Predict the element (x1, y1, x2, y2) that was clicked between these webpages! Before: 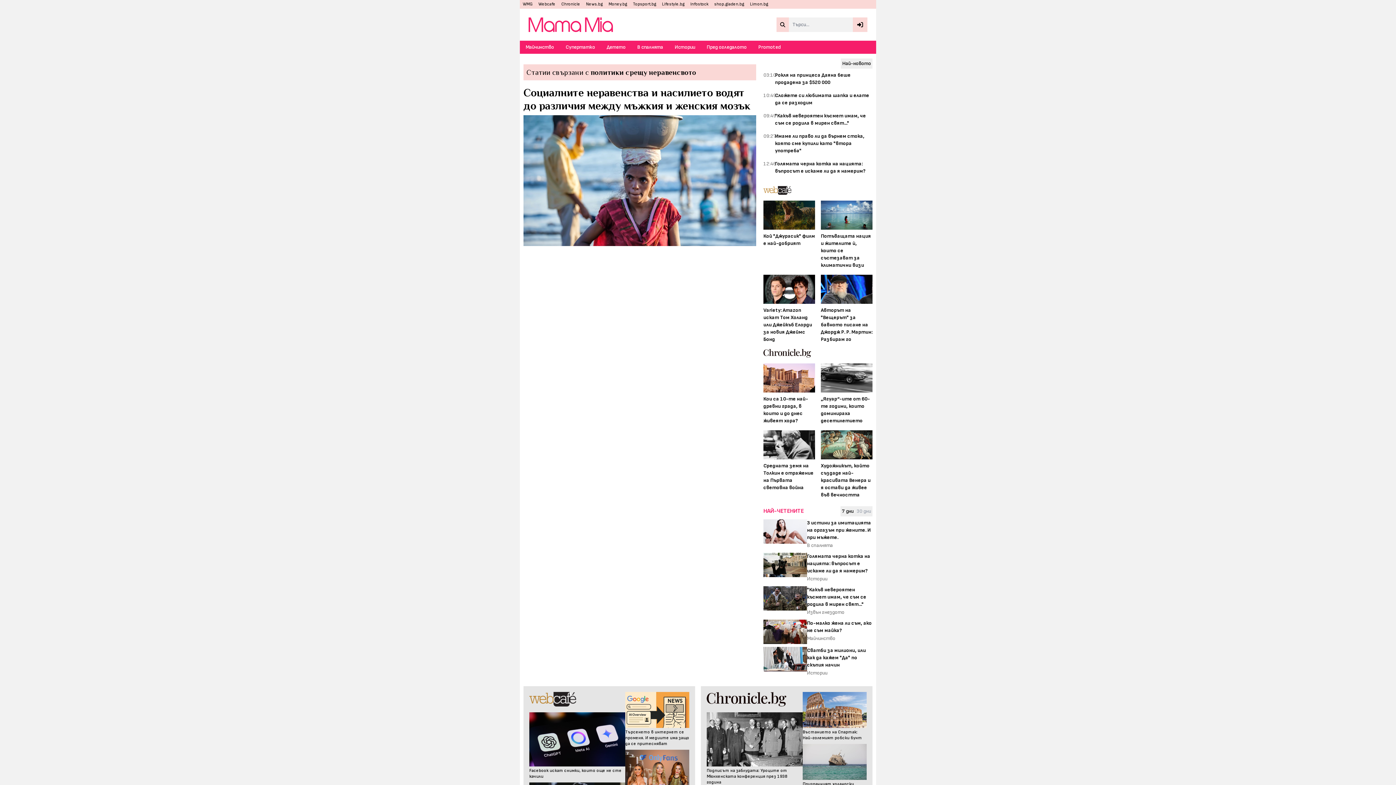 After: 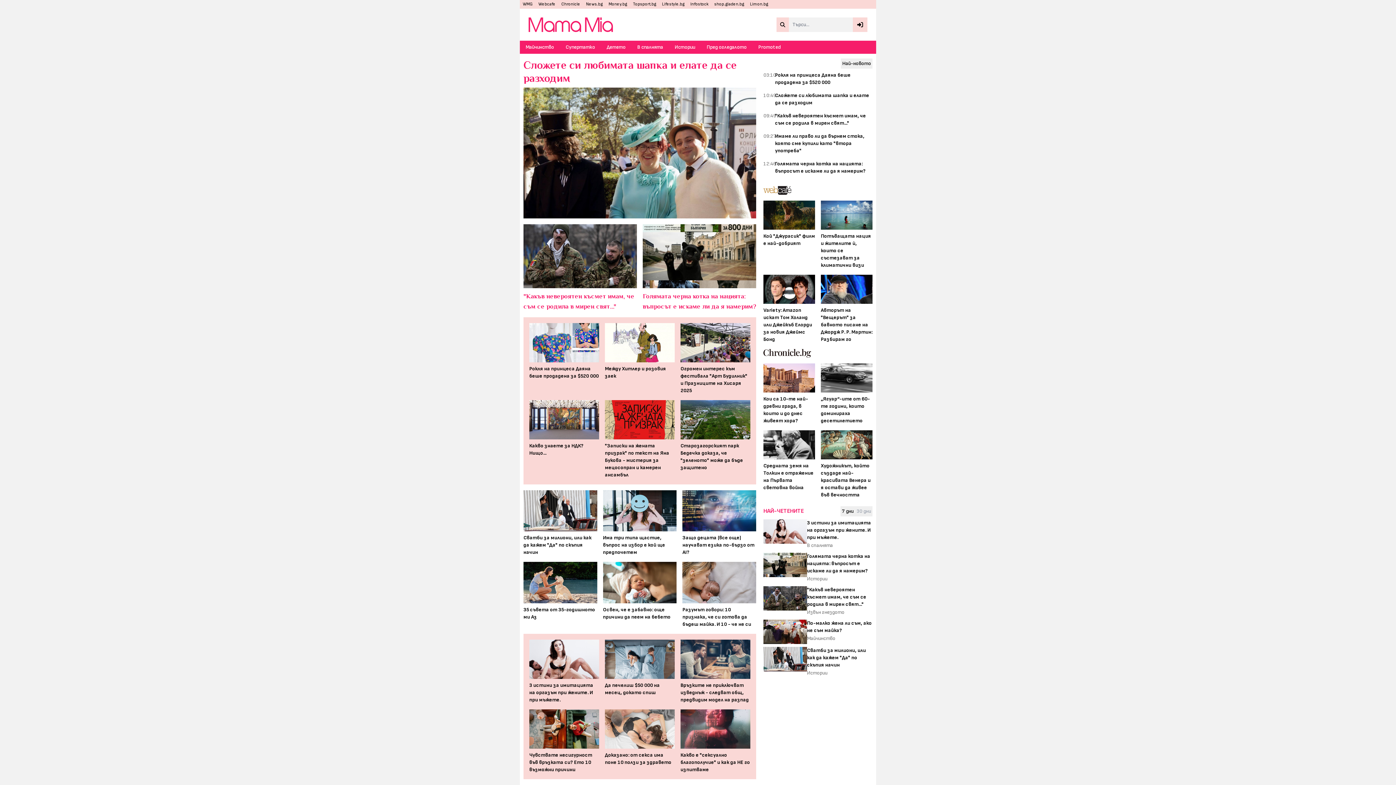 Action: bbox: (528, 17, 613, 31)